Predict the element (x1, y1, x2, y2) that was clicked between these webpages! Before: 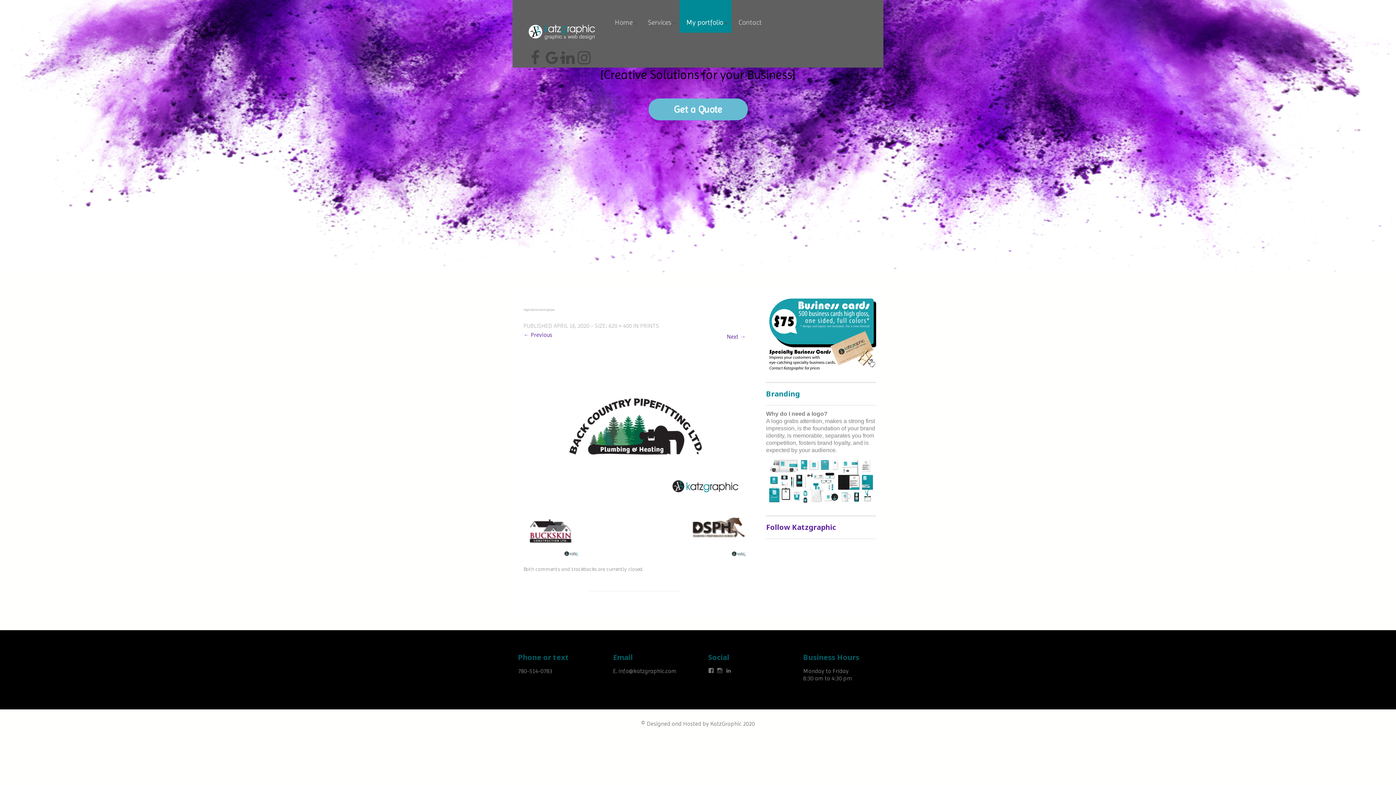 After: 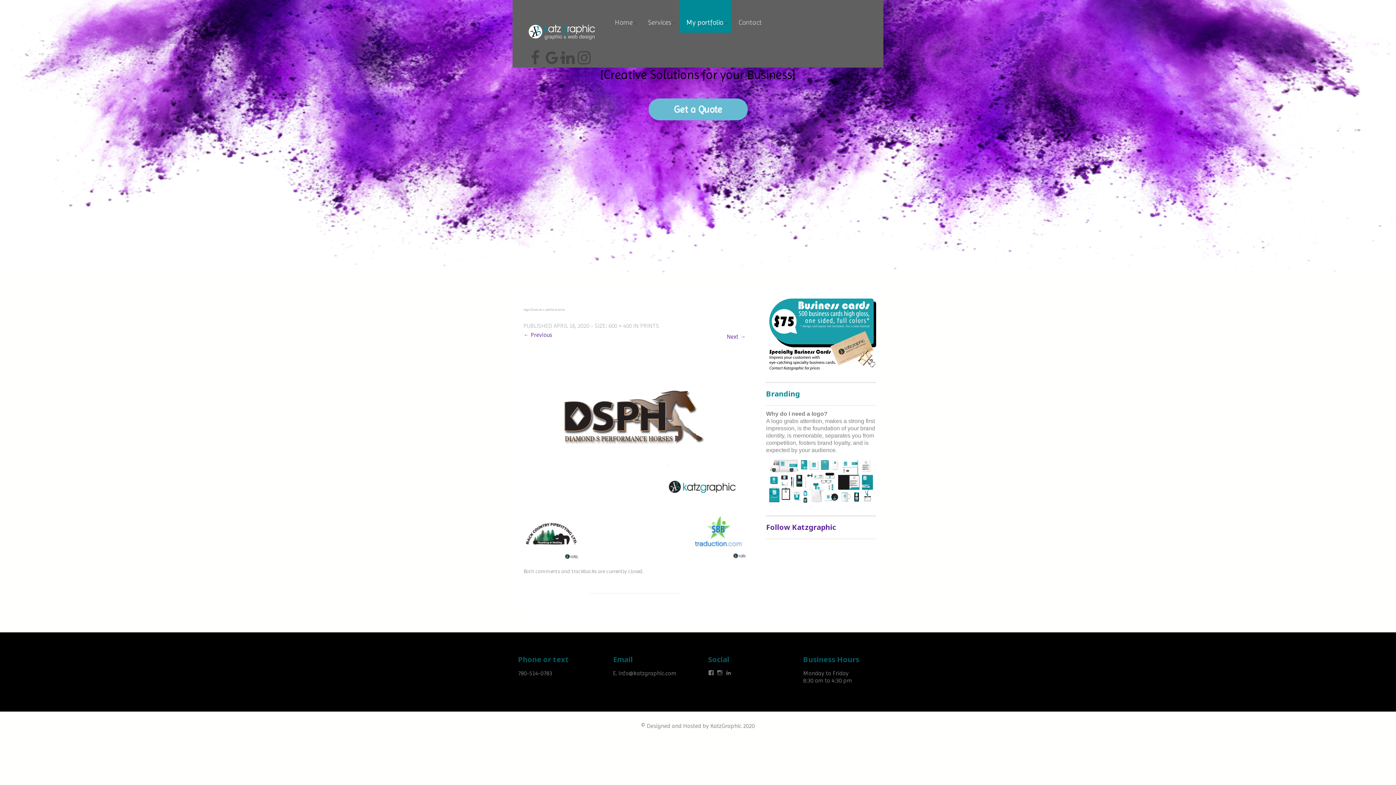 Action: bbox: (691, 504, 745, 558)